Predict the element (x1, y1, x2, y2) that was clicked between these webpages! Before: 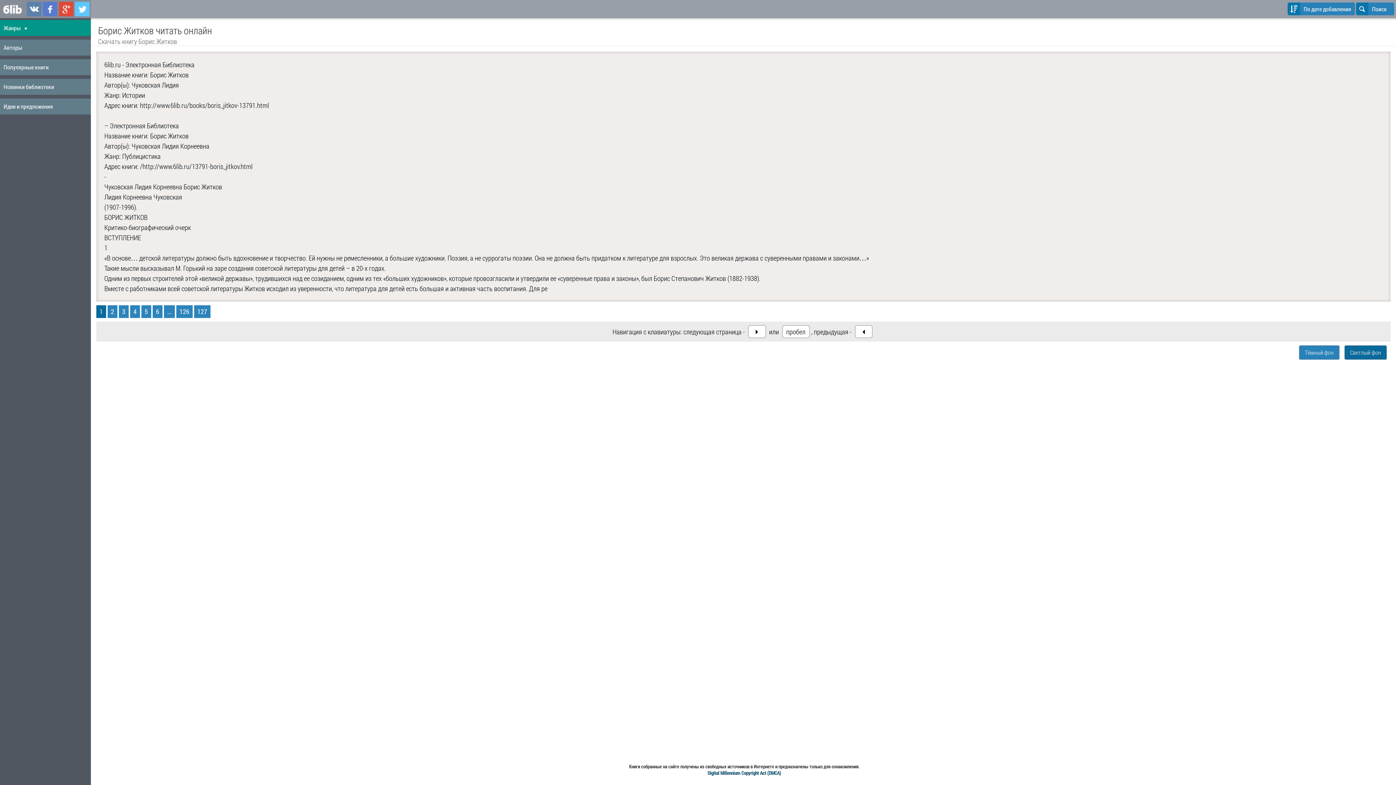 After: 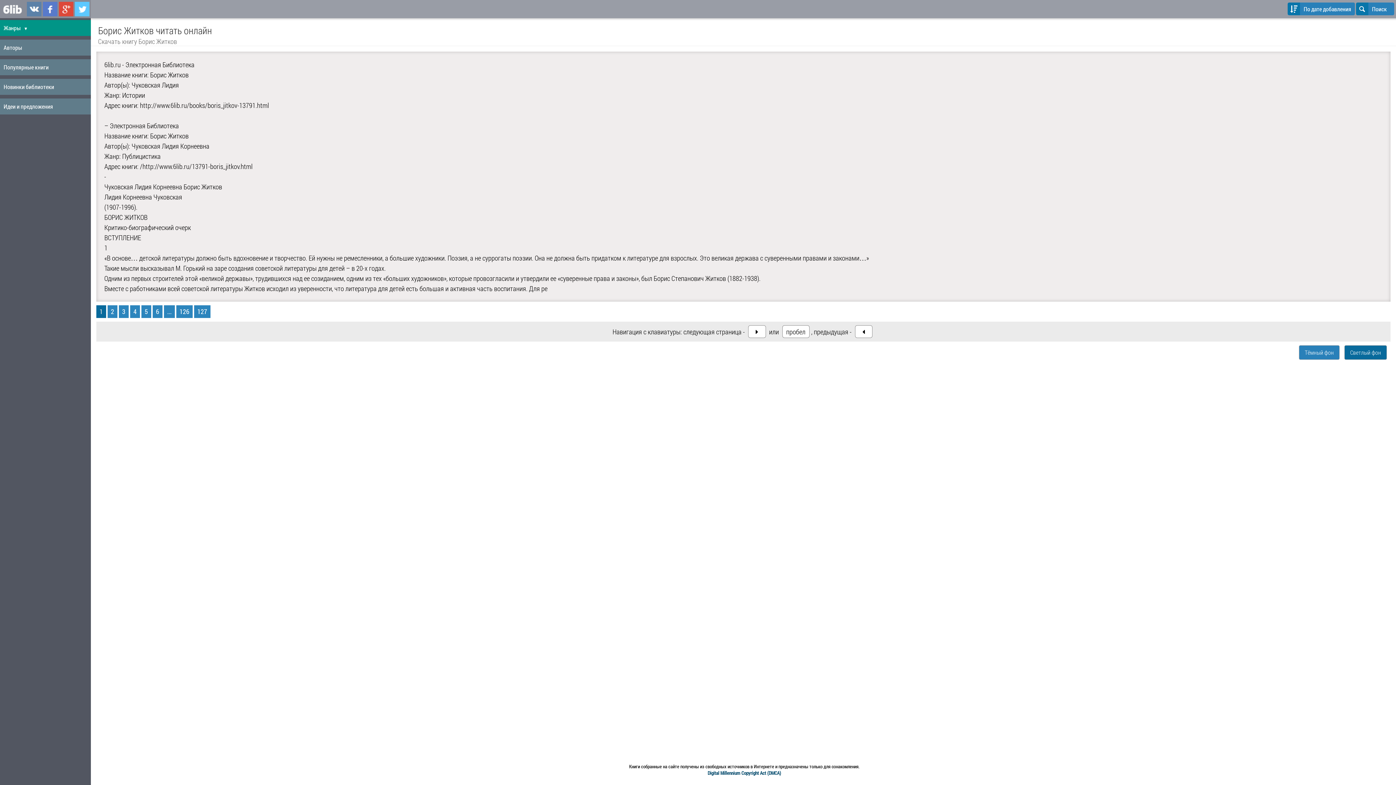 Action: bbox: (58, 1, 73, 16) label: 6LIB.RU В GOOGLE PLUS